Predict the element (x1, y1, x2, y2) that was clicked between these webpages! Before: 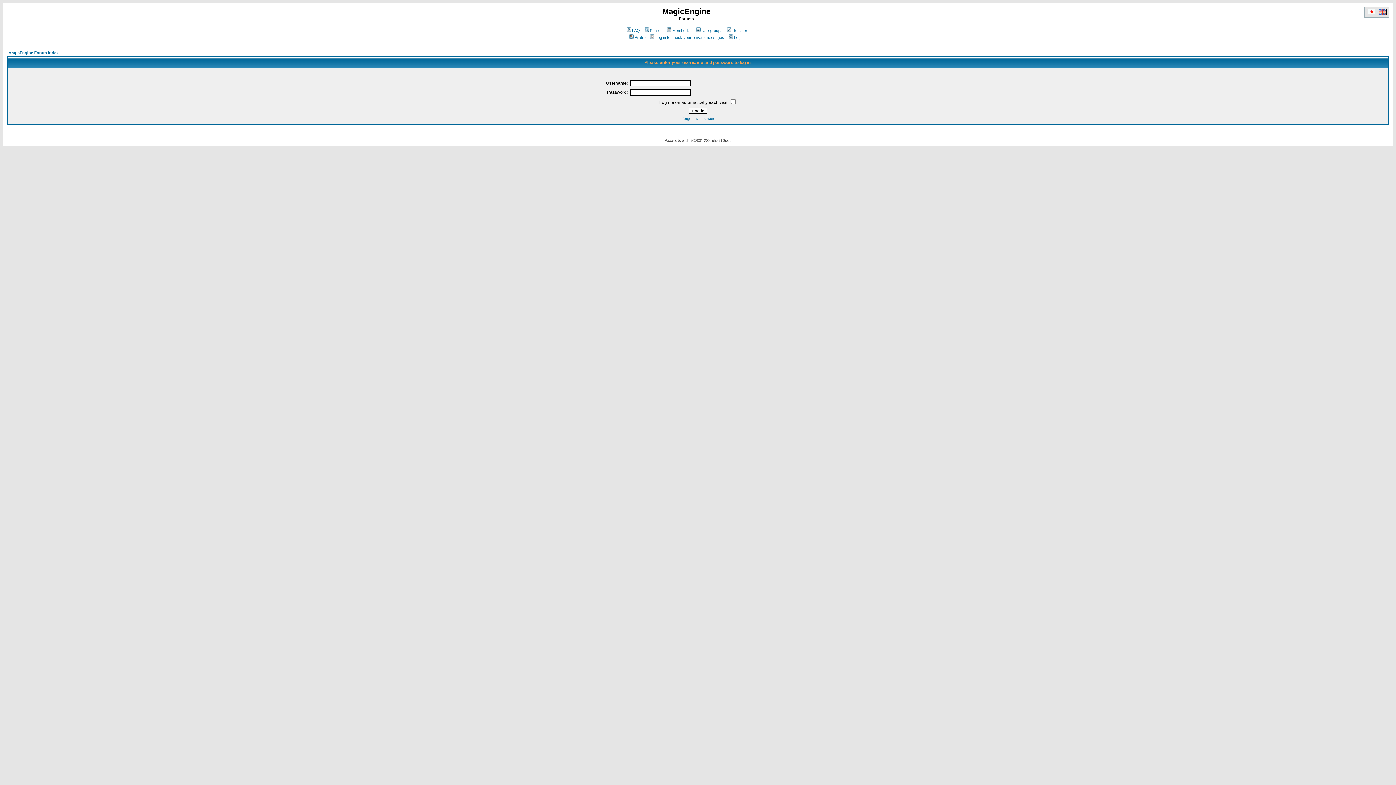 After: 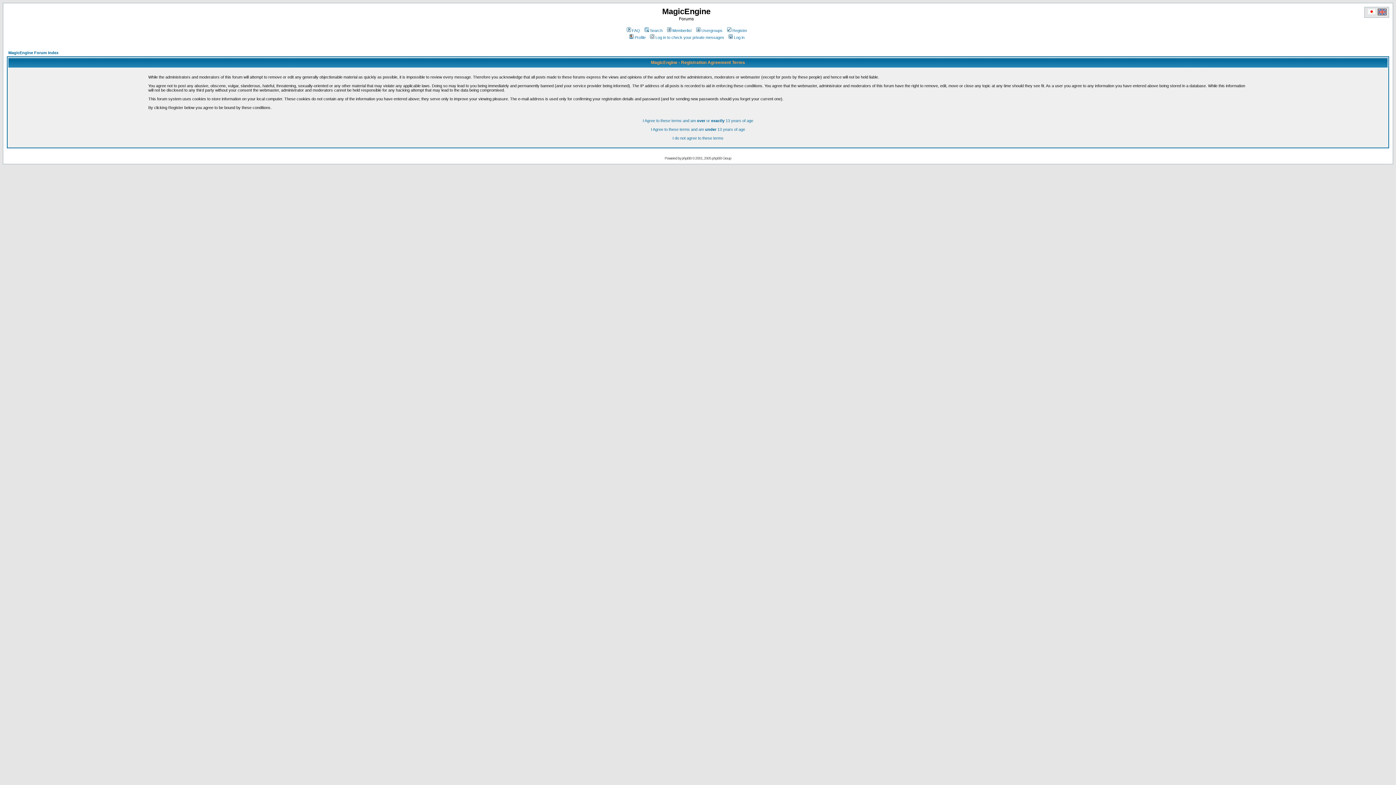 Action: bbox: (726, 28, 747, 32) label: Register